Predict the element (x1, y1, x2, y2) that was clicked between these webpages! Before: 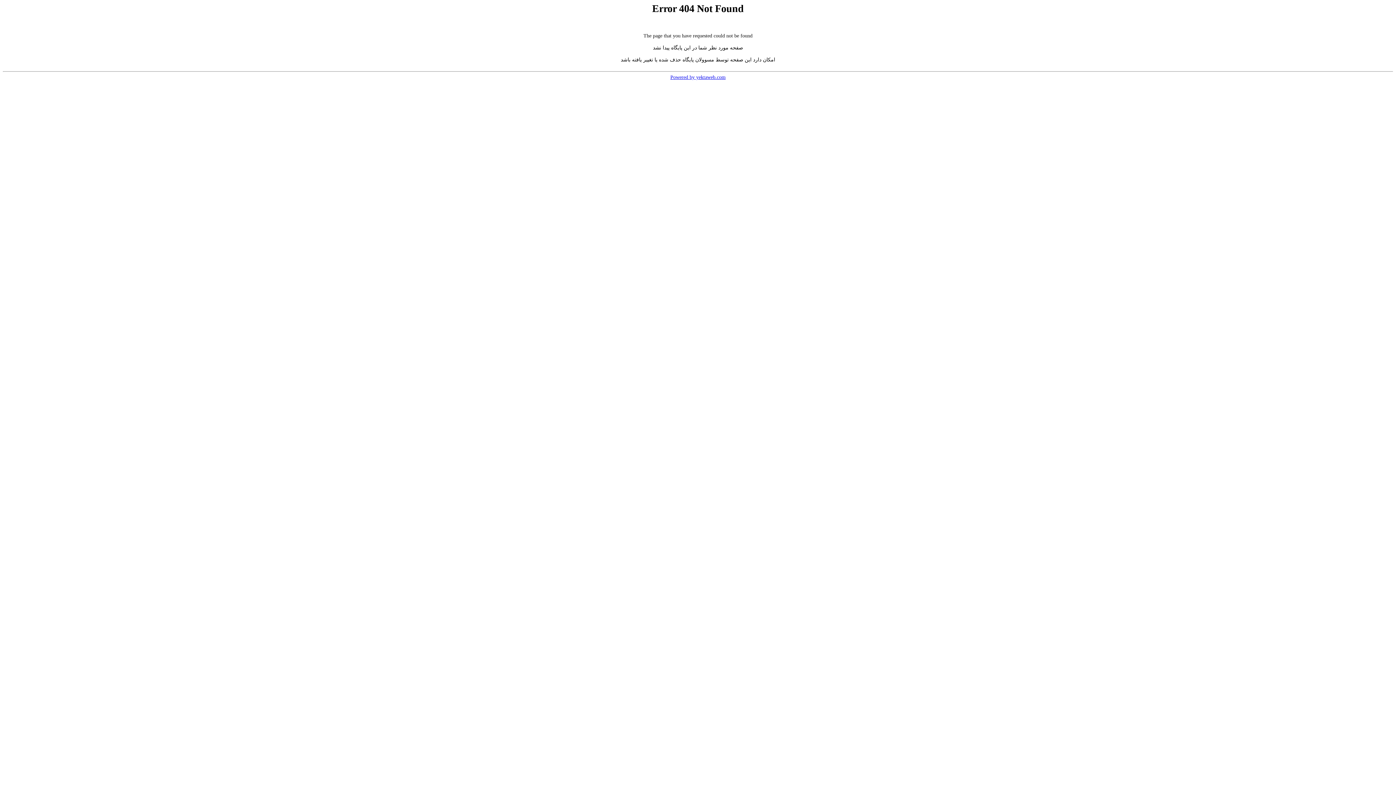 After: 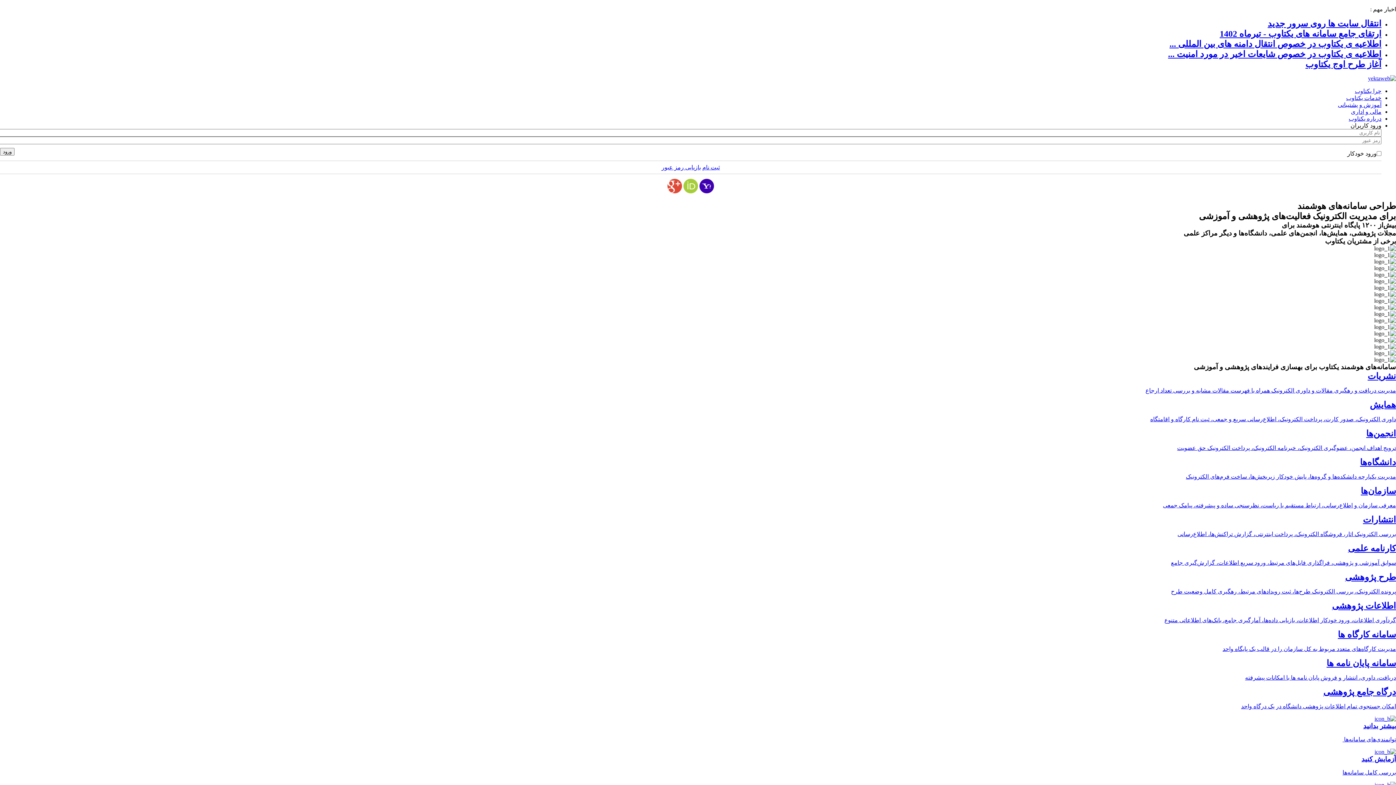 Action: label: Powered by yektaweb.com bbox: (670, 74, 725, 79)